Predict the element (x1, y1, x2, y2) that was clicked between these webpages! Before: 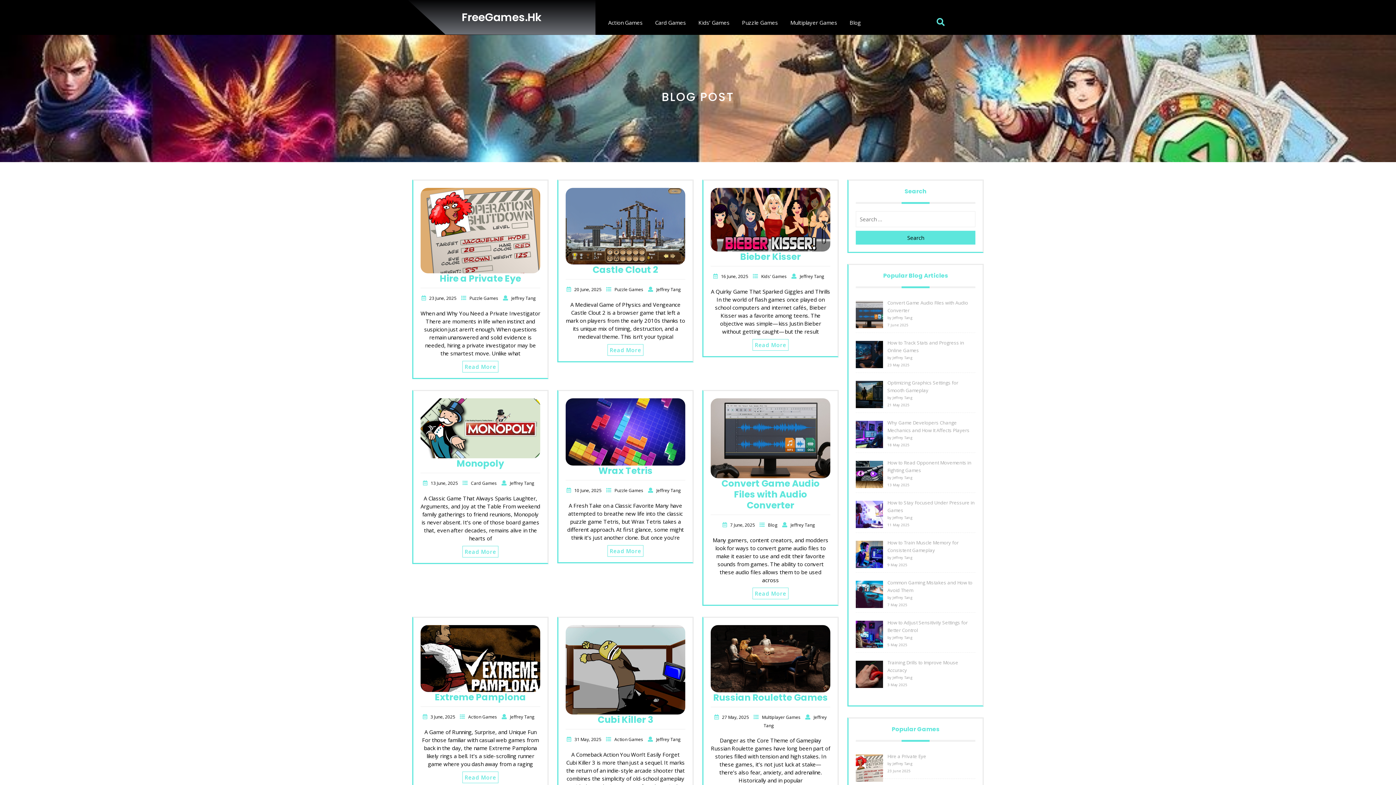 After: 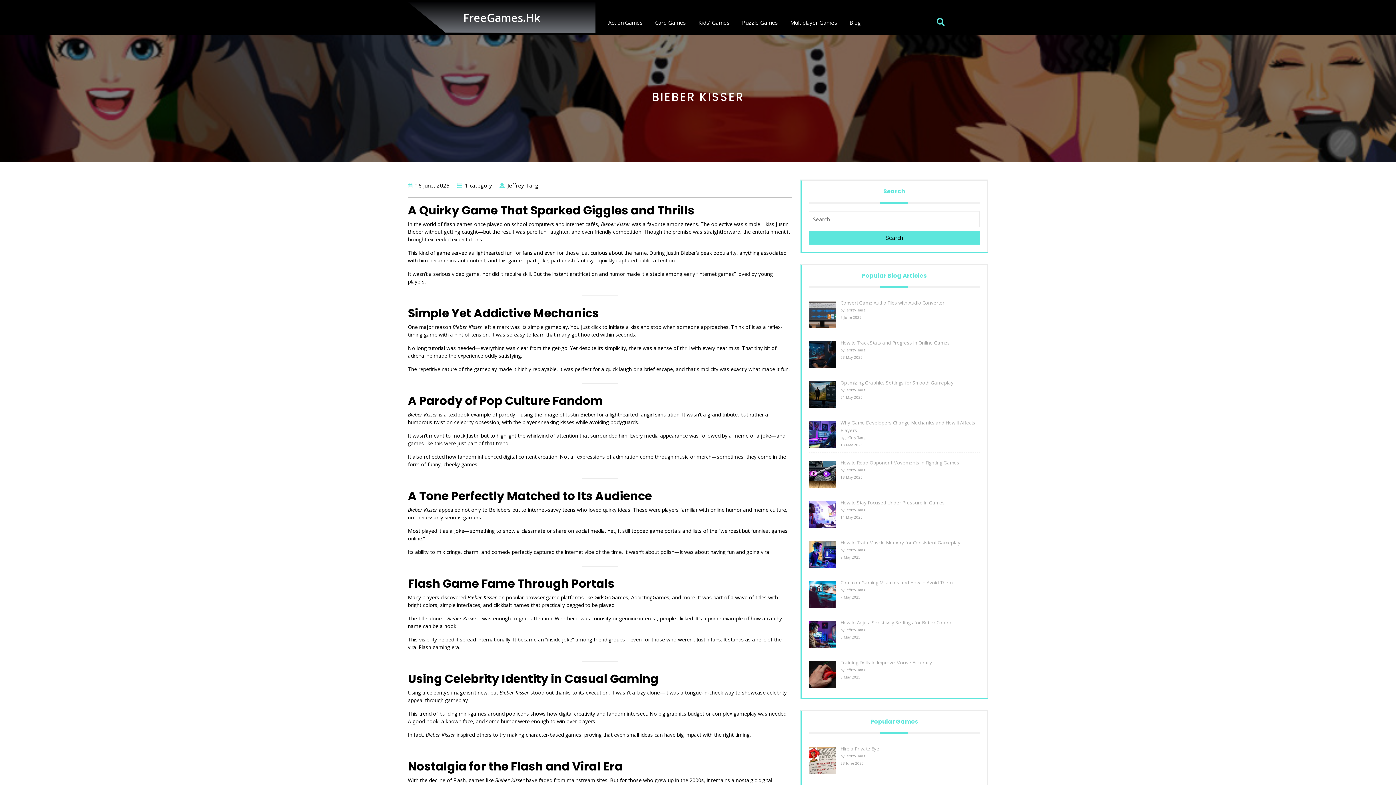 Action: label: Bieber Kisser bbox: (740, 250, 801, 263)